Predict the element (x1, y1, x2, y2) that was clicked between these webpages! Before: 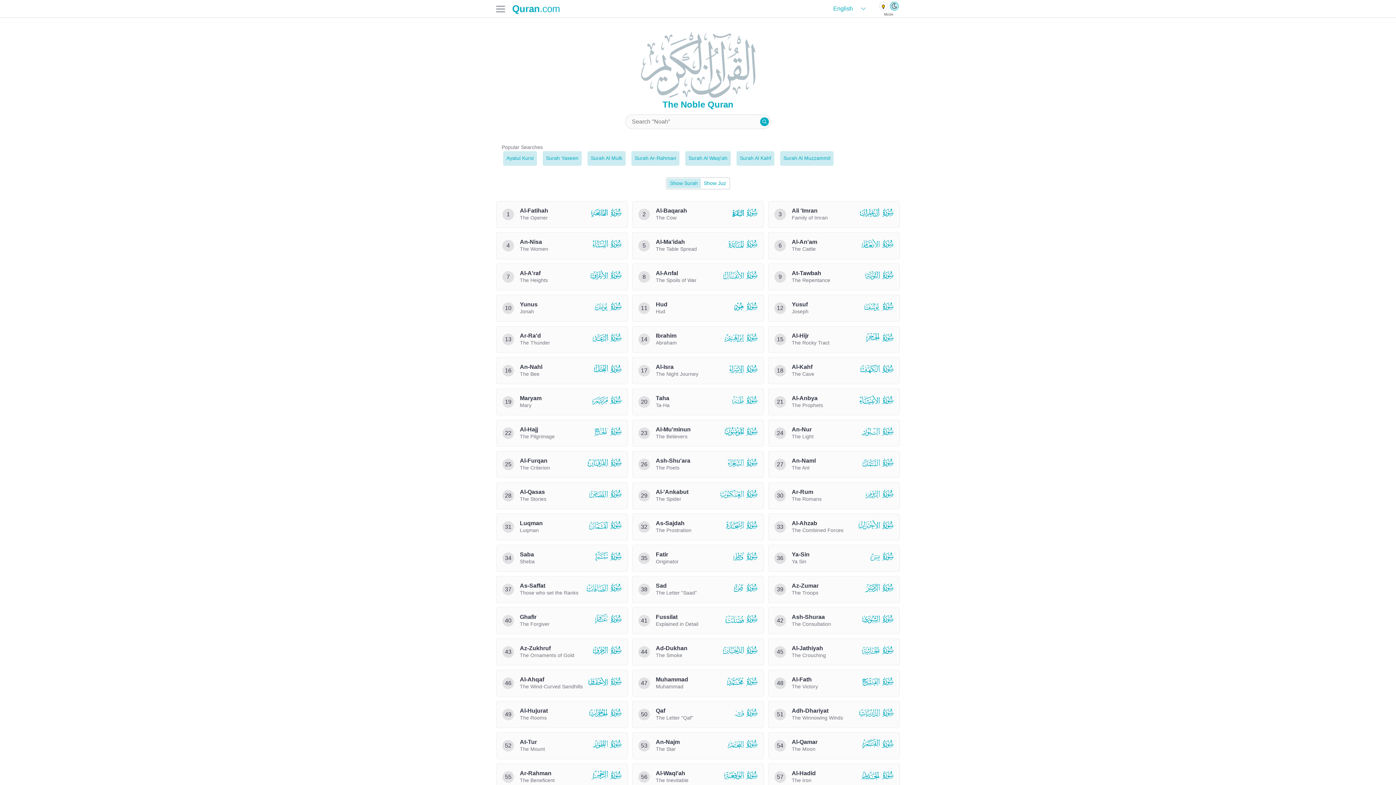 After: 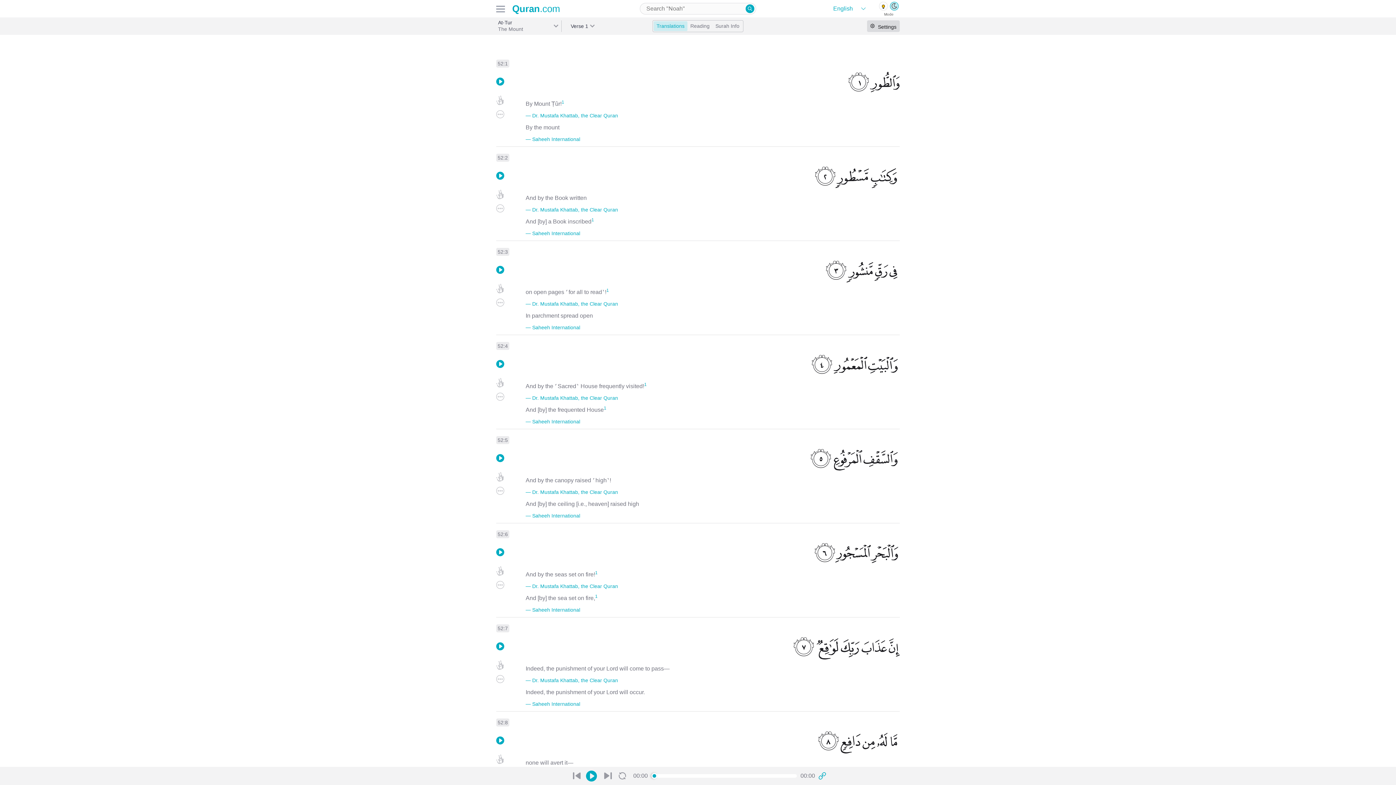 Action: label: 52
At-Tur

The Mount

  bbox: (496, 732, 628, 759)